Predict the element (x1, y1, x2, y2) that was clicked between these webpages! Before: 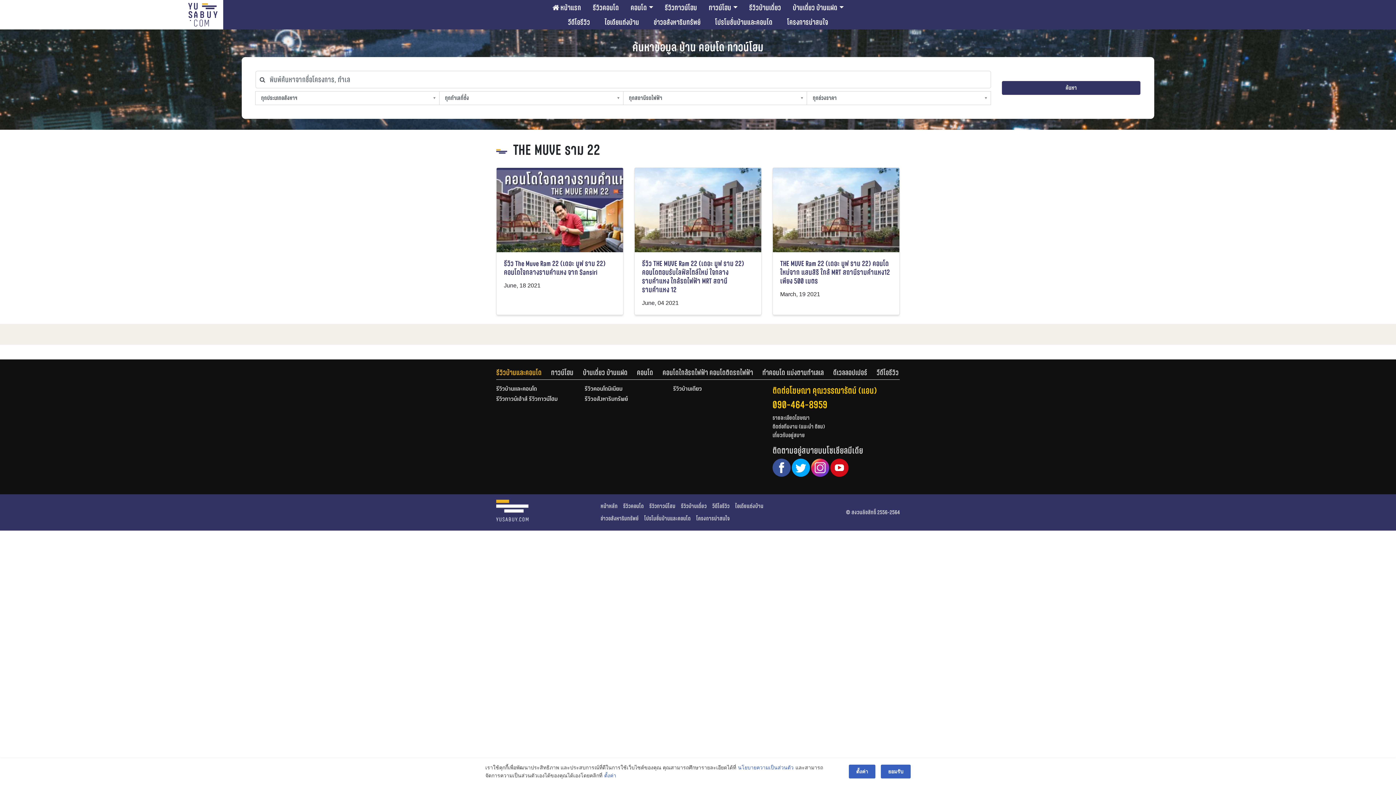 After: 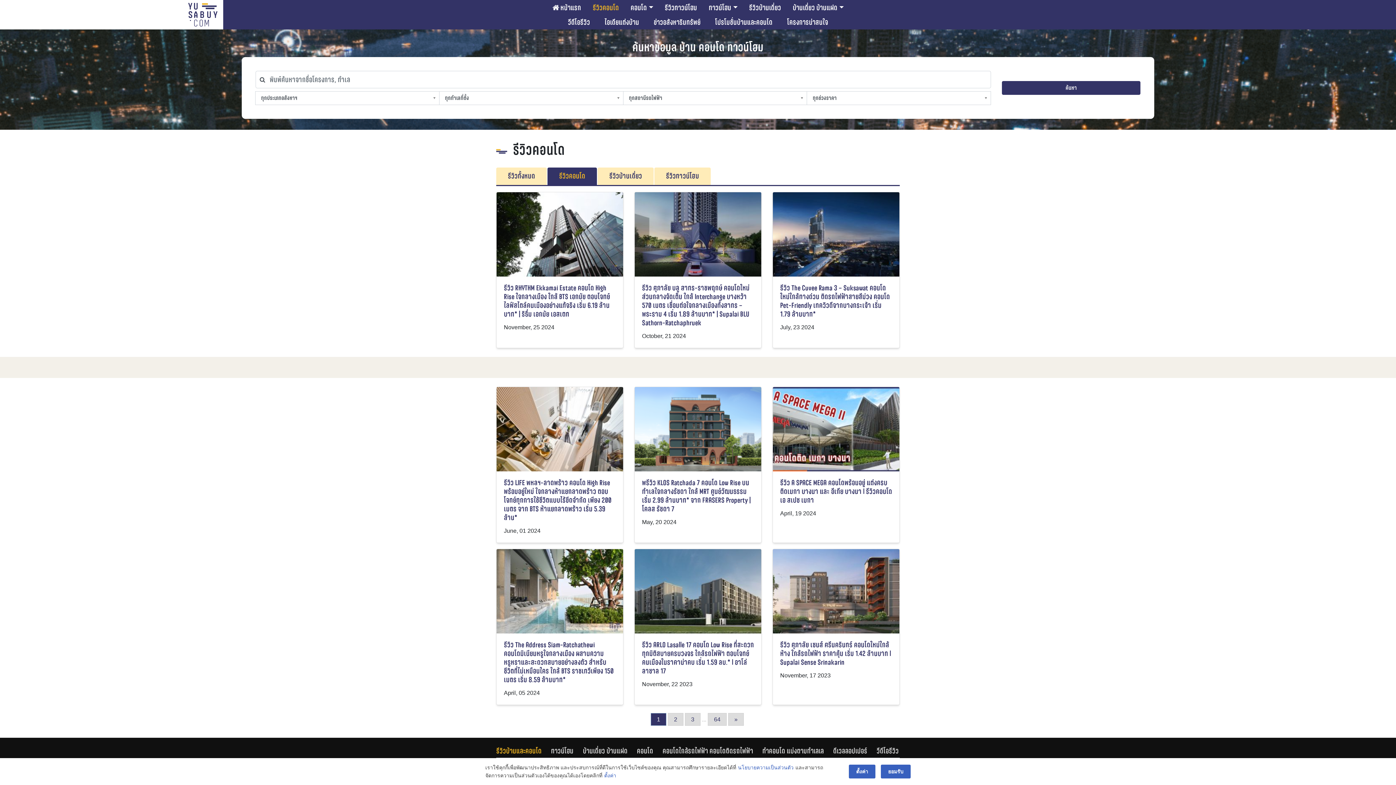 Action: bbox: (623, 502, 644, 510) label: รีวิวคอนโด